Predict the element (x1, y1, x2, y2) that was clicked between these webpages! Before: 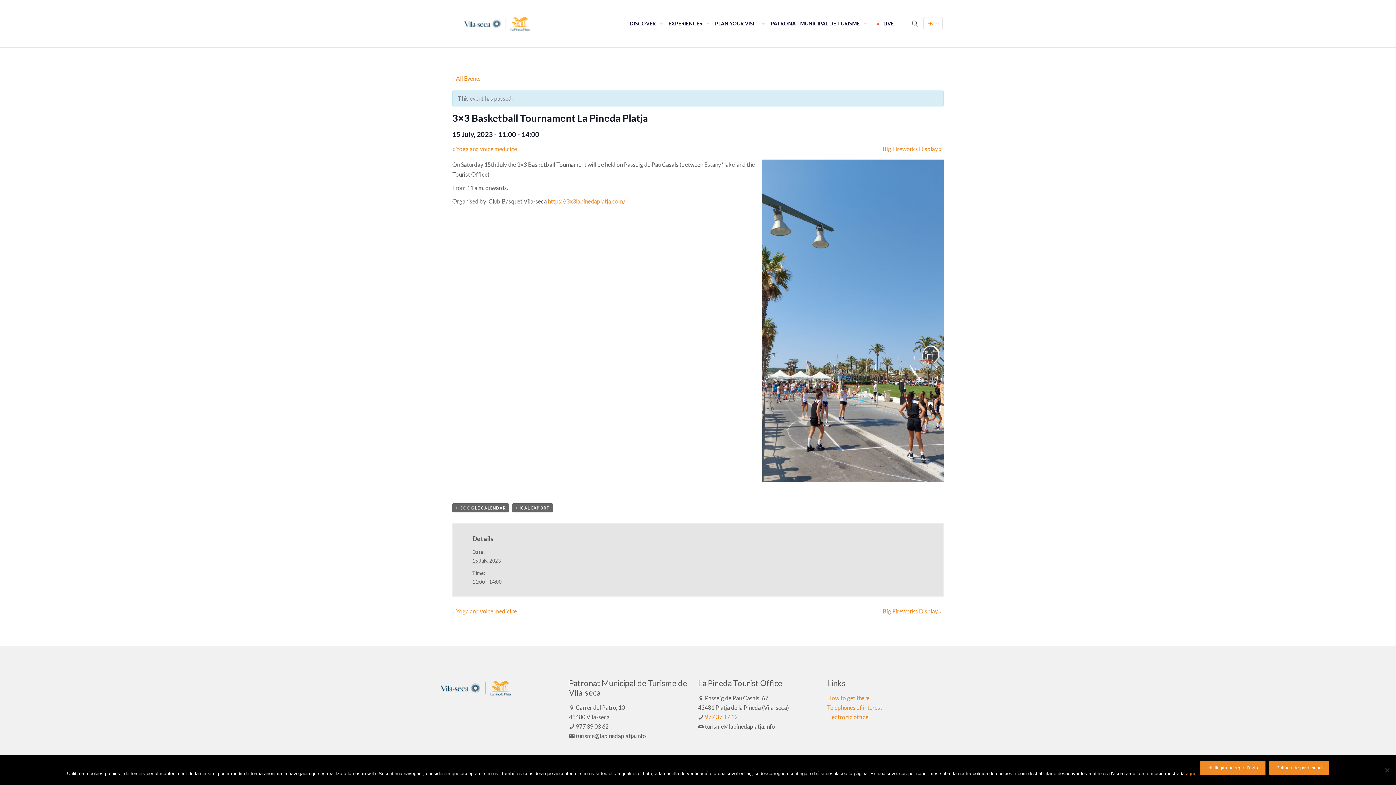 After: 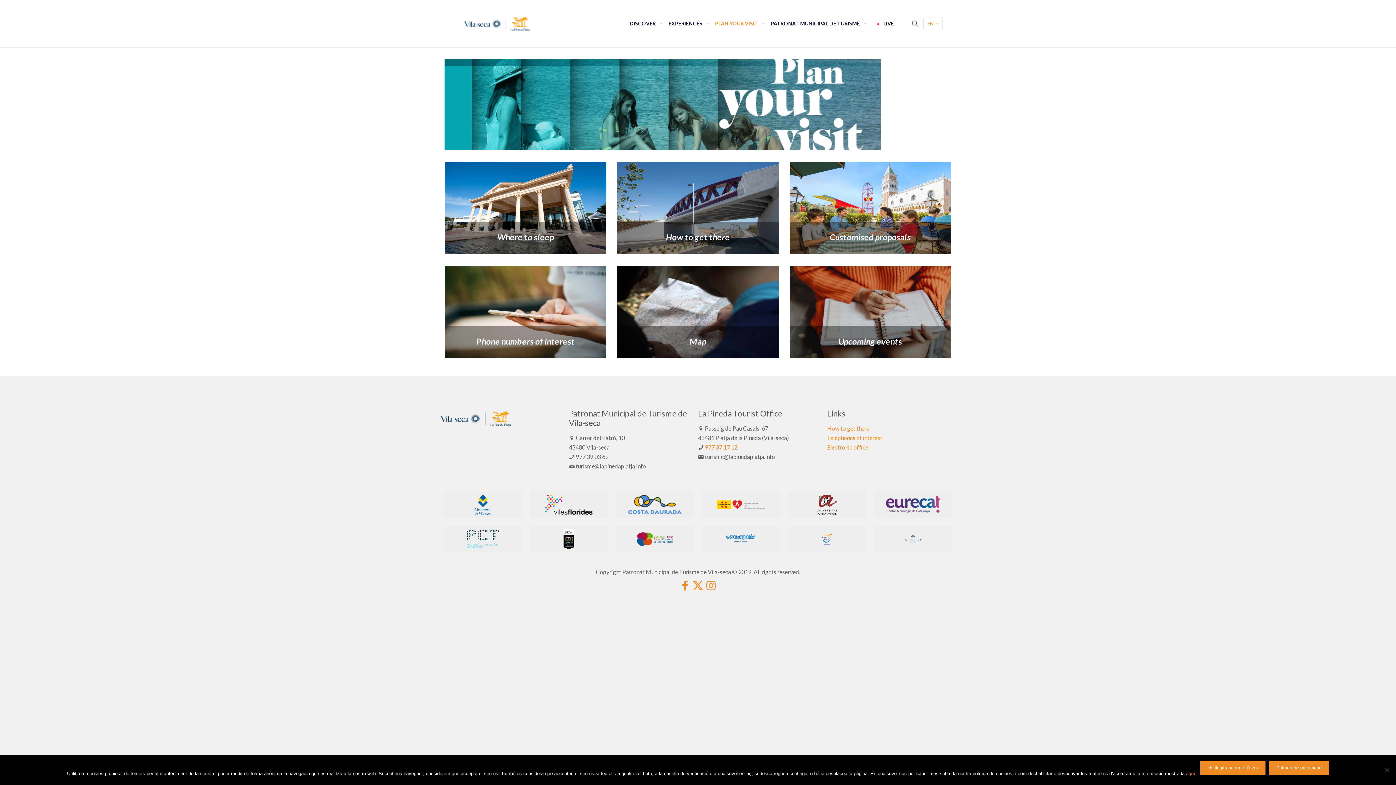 Action: label: PLAN YOUR VISIT bbox: (708, 0, 769, 47)